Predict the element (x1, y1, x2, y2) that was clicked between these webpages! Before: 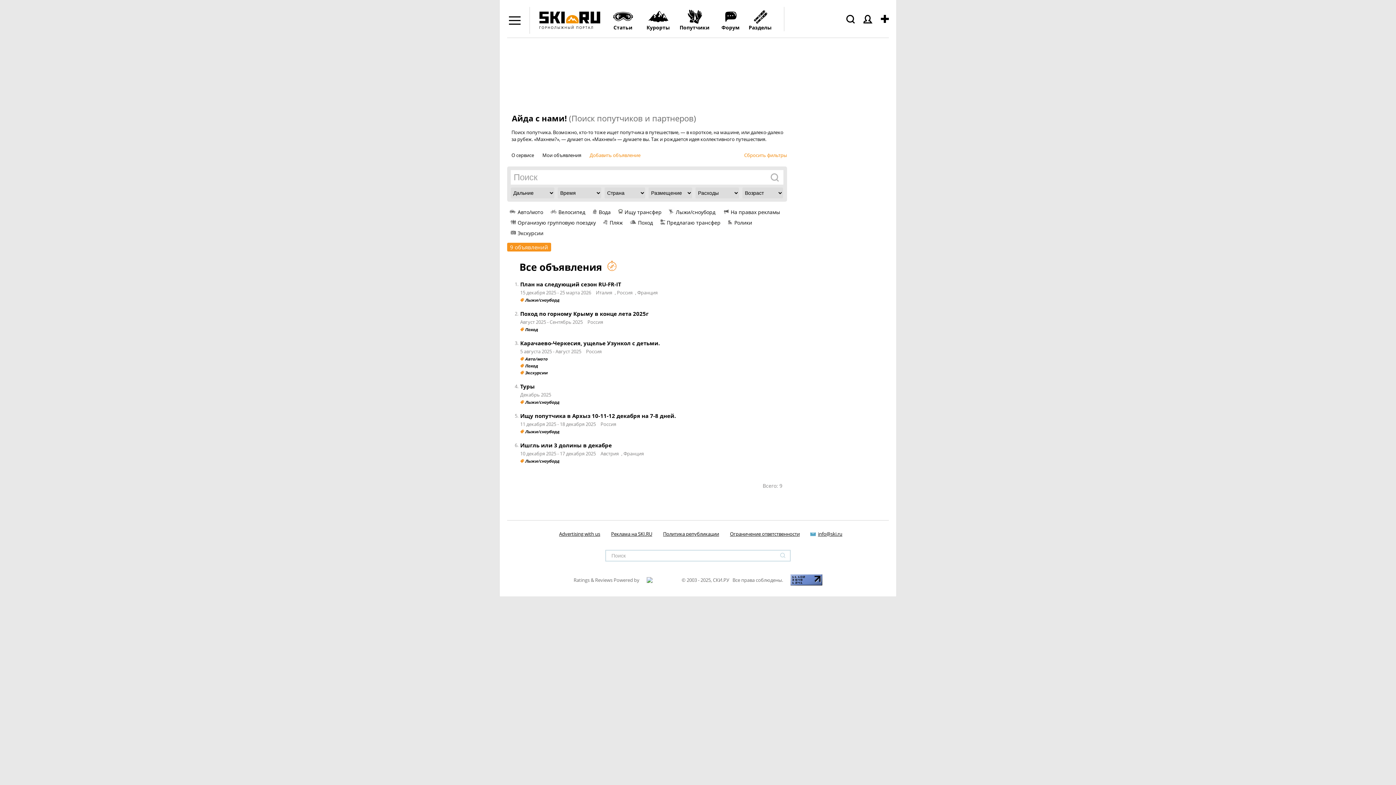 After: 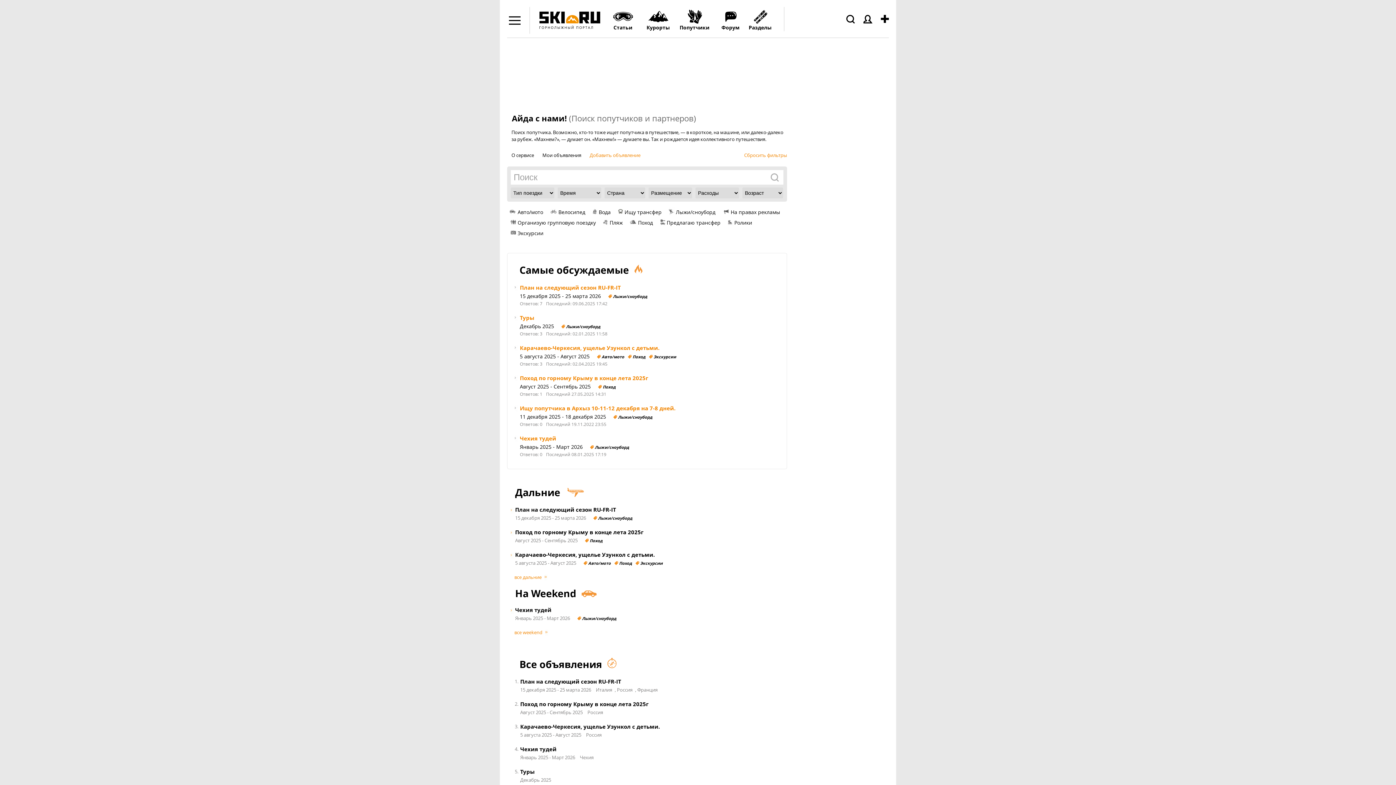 Action: label: Айда с нами! bbox: (512, 112, 566, 123)